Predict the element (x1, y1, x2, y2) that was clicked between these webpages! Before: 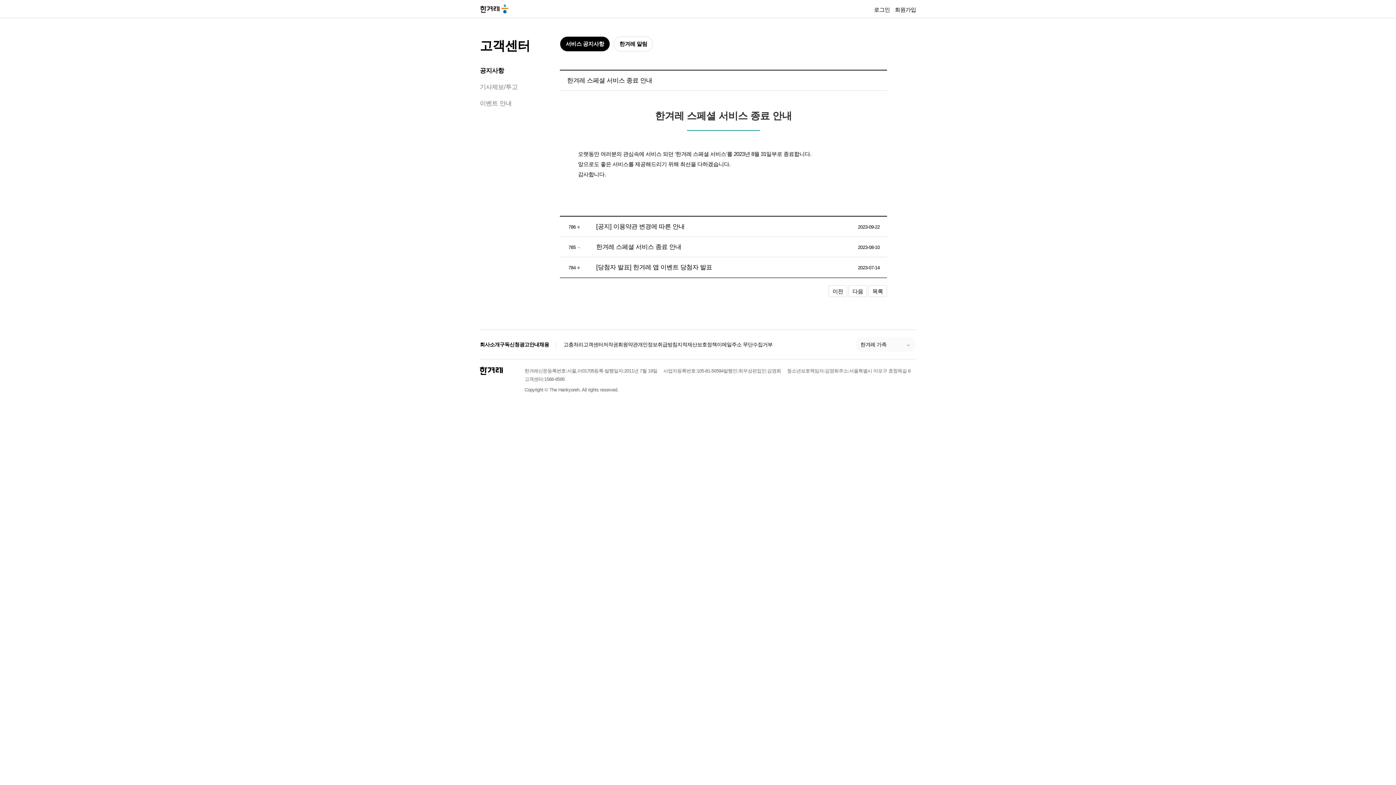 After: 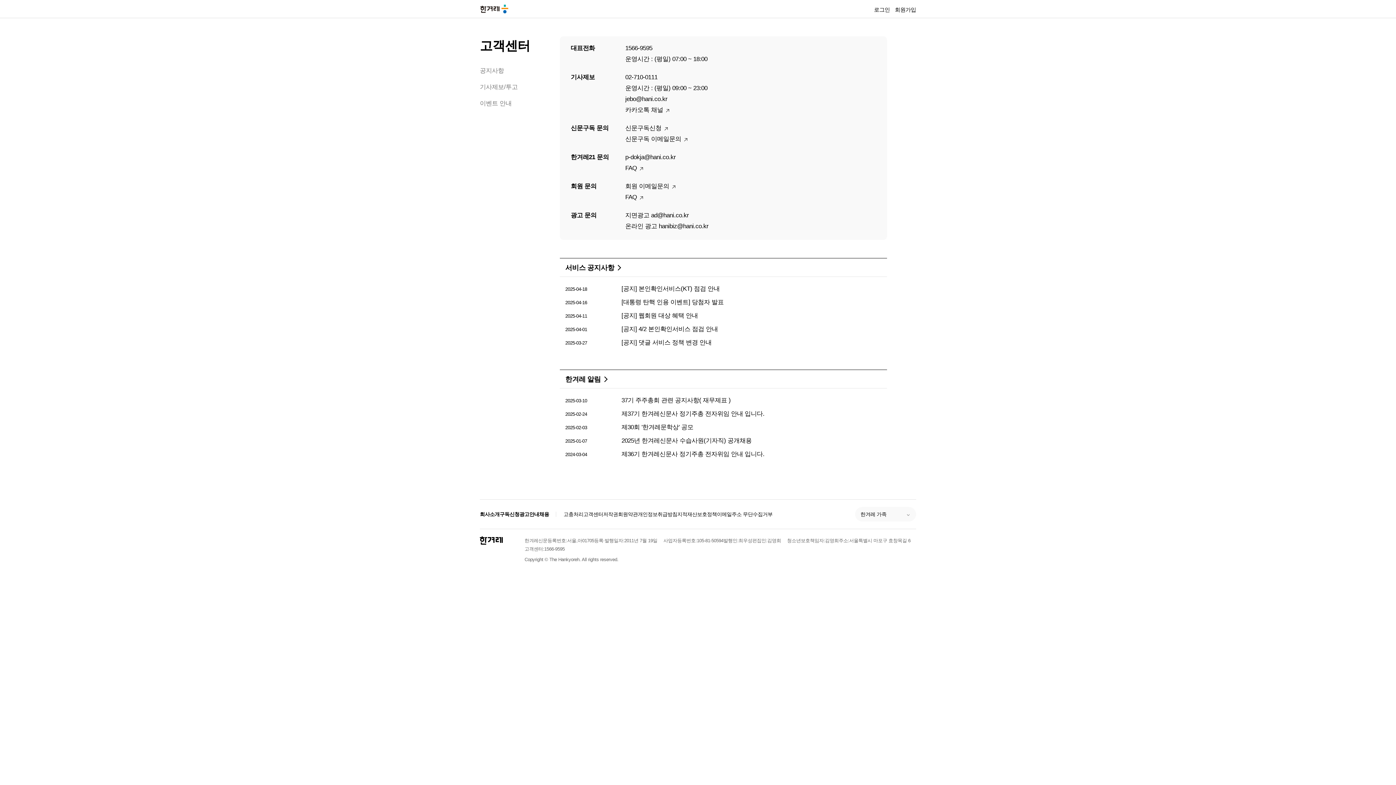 Action: label: 고객센터 bbox: (583, 340, 603, 348)